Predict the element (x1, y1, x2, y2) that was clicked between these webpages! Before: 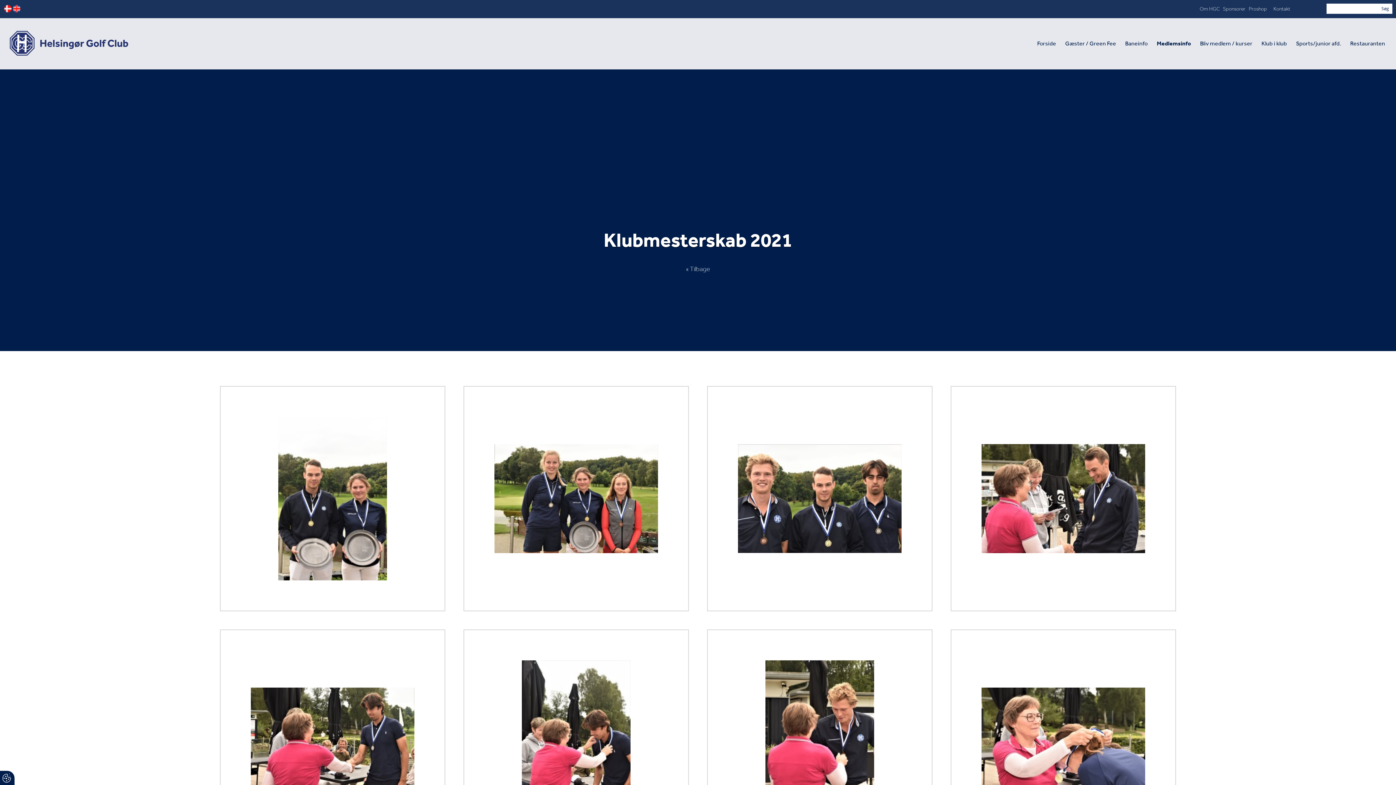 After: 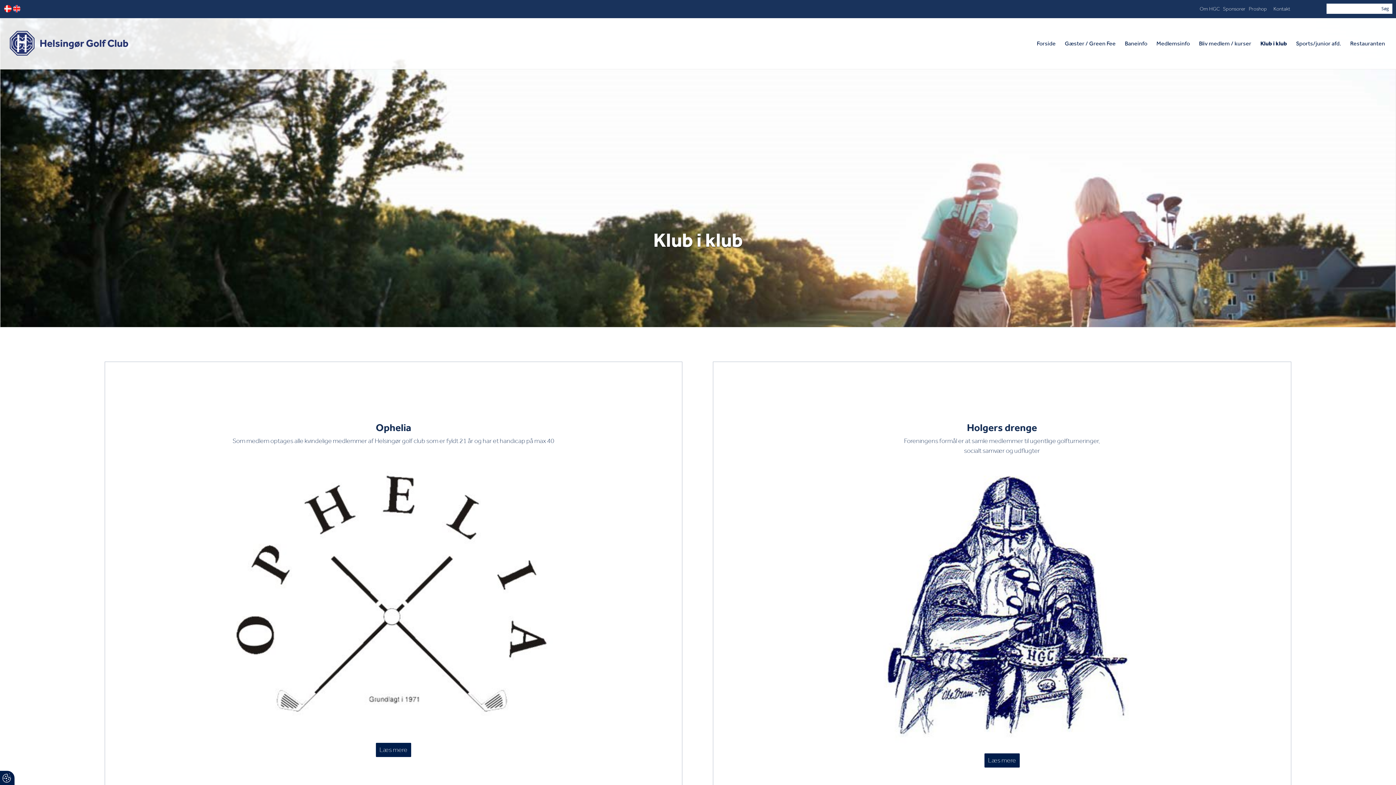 Action: bbox: (1258, 35, 1290, 50) label: Klub i klub